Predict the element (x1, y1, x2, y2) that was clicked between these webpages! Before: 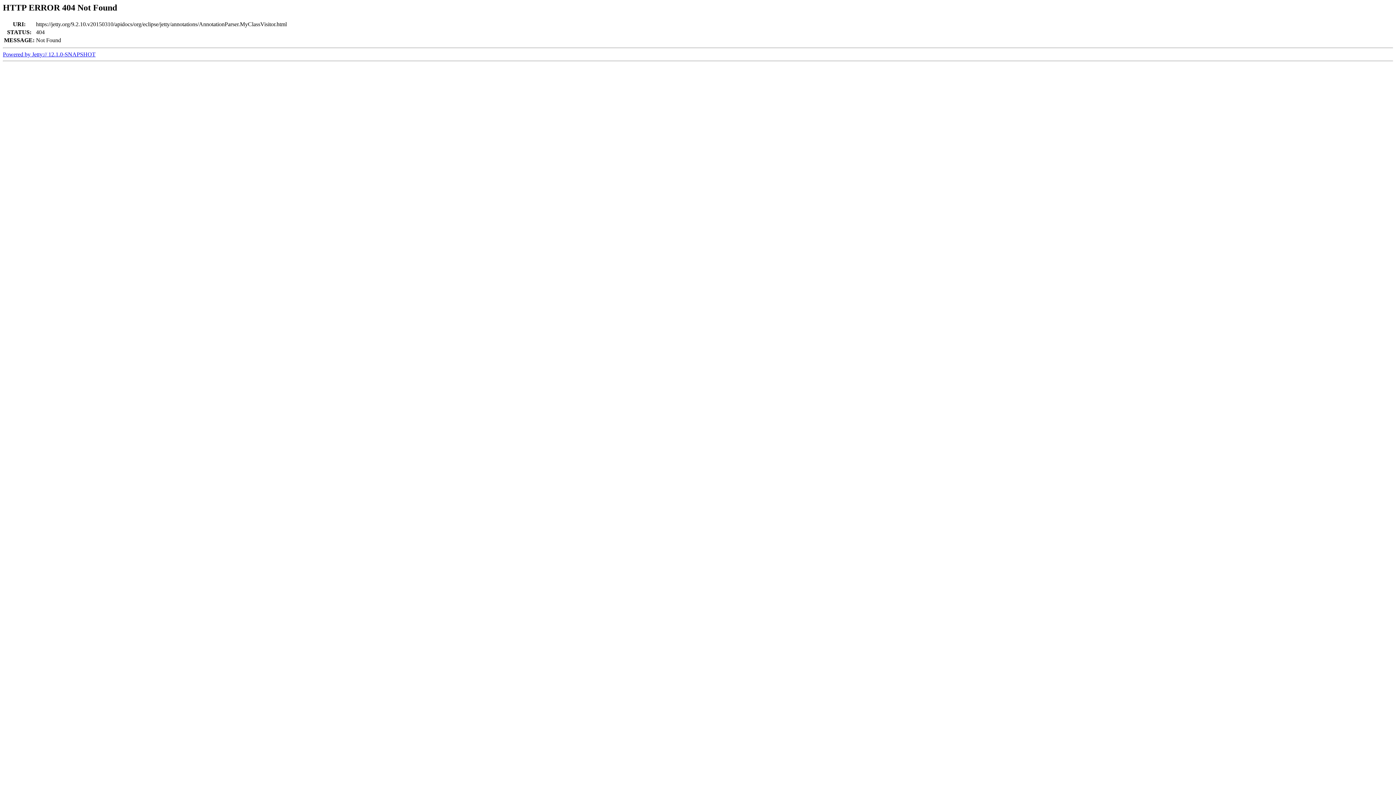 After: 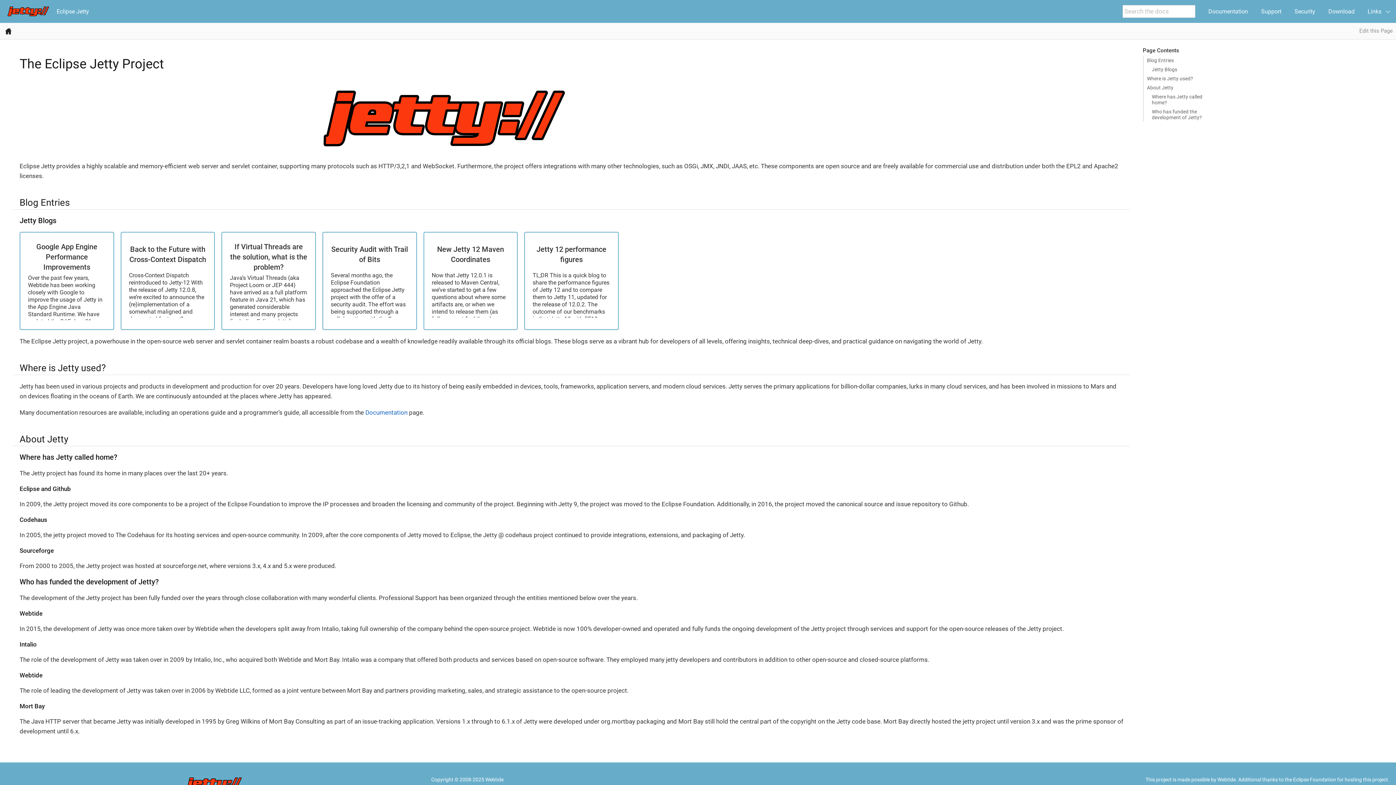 Action: label: Powered by Jetty:// 12.1.0-SNAPSHOT bbox: (2, 51, 95, 57)